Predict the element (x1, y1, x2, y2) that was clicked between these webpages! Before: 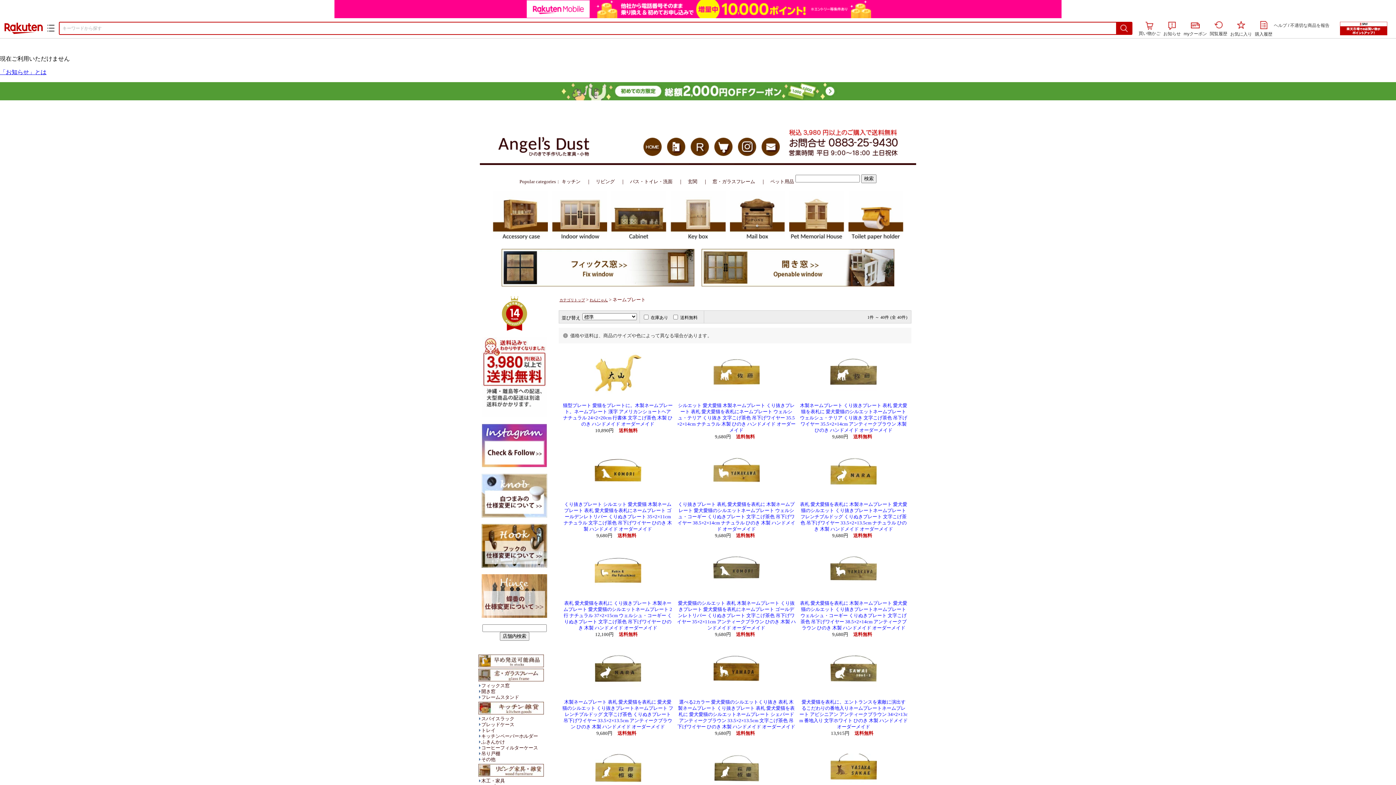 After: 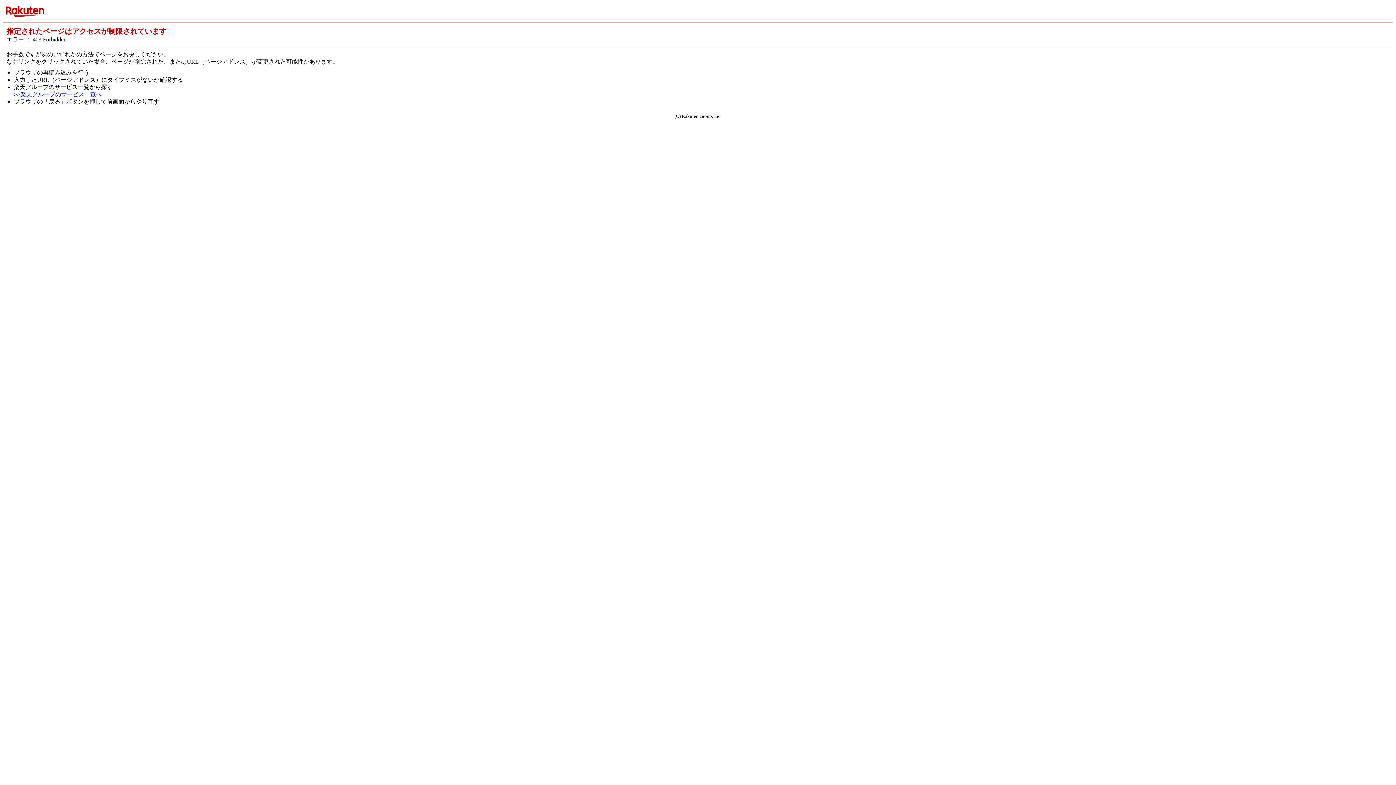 Action: bbox: (1163, 21, 1181, 37) label: お知らせ